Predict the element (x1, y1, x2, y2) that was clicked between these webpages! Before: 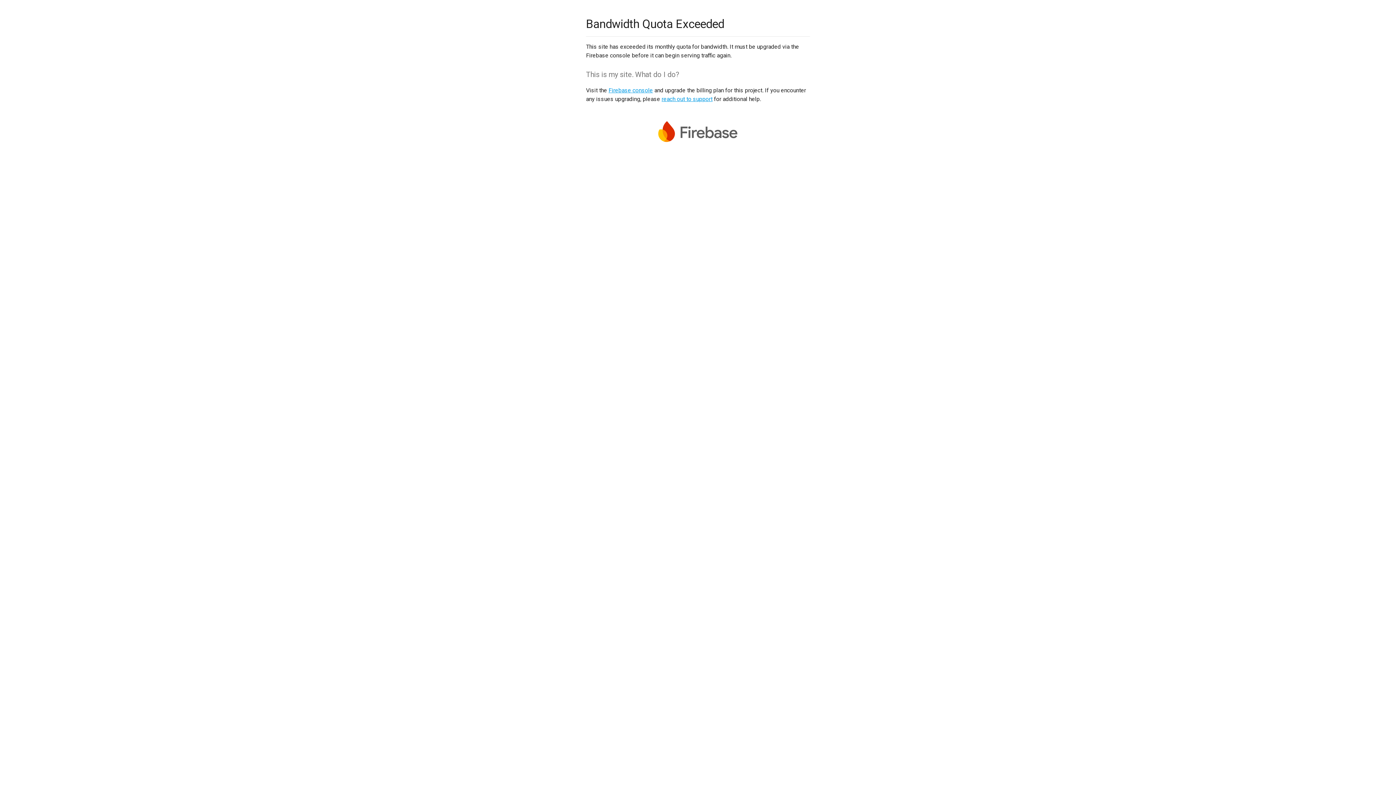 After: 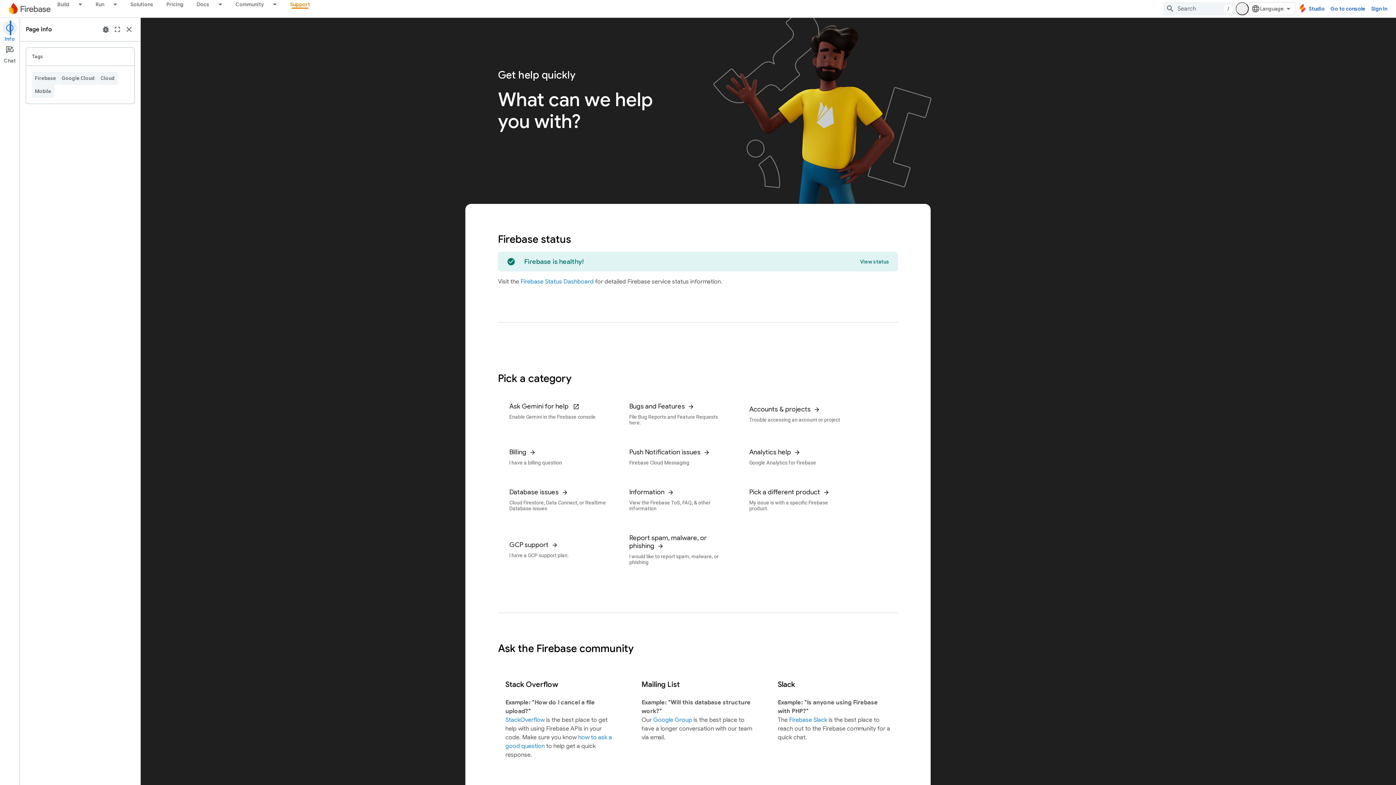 Action: bbox: (661, 95, 712, 102) label: reach out to support